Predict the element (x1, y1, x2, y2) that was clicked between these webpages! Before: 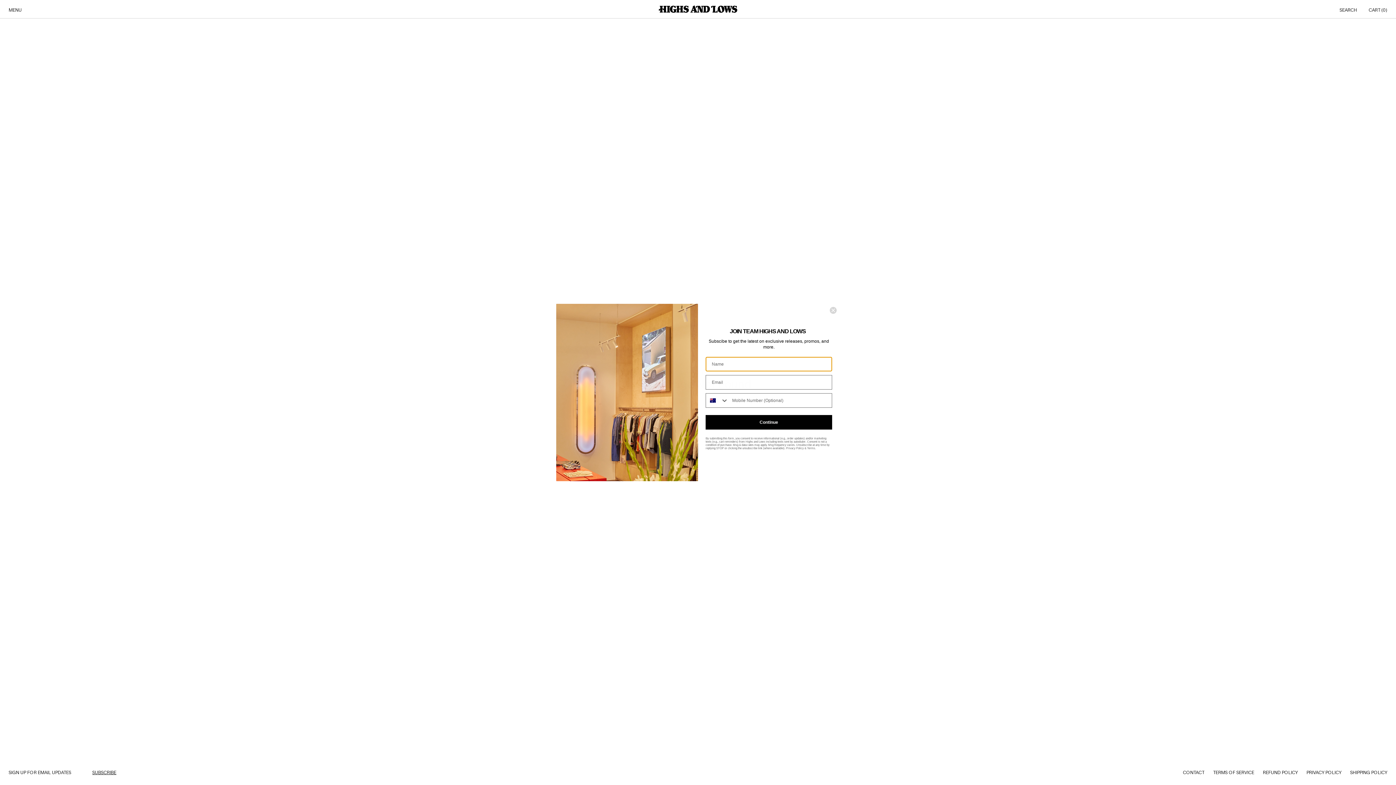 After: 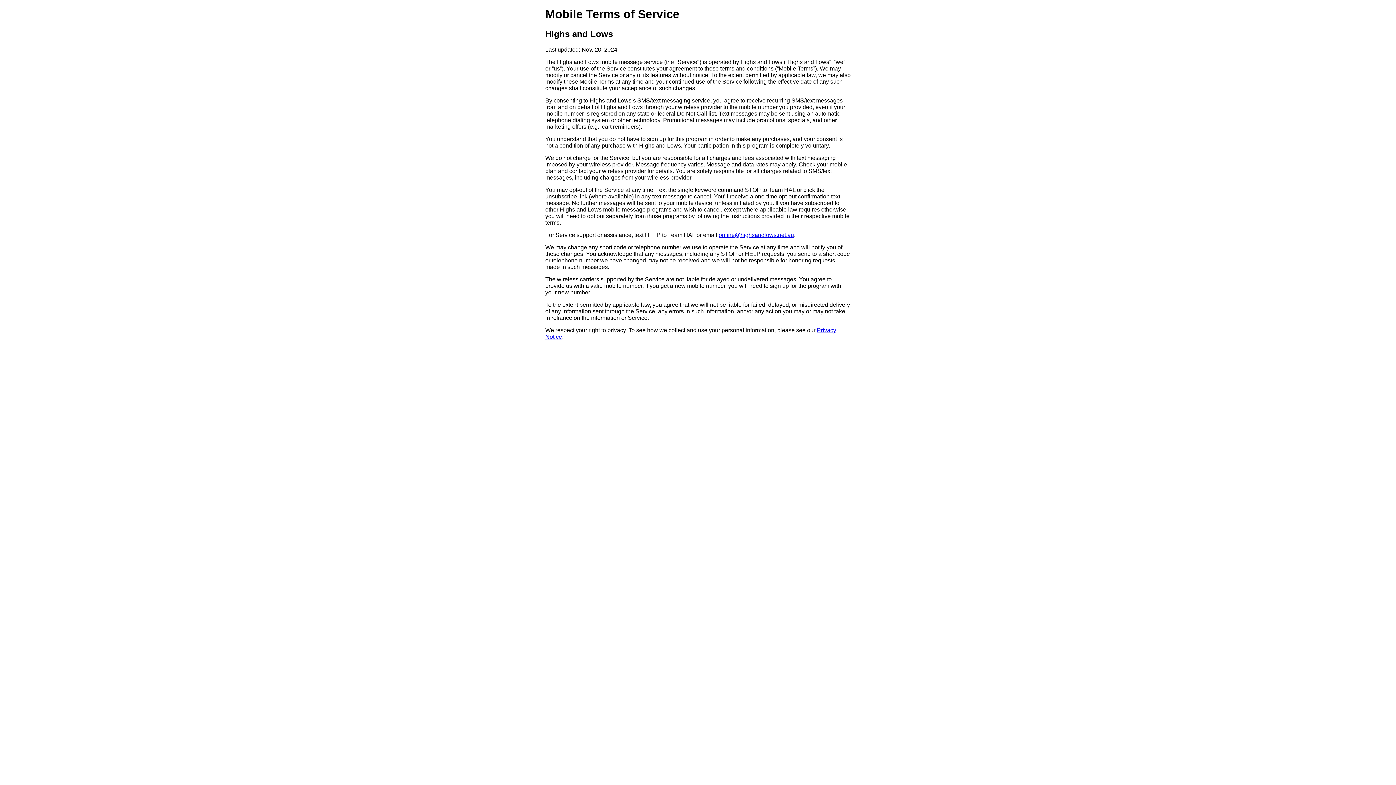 Action: bbox: (807, 446, 815, 450) label: Terms